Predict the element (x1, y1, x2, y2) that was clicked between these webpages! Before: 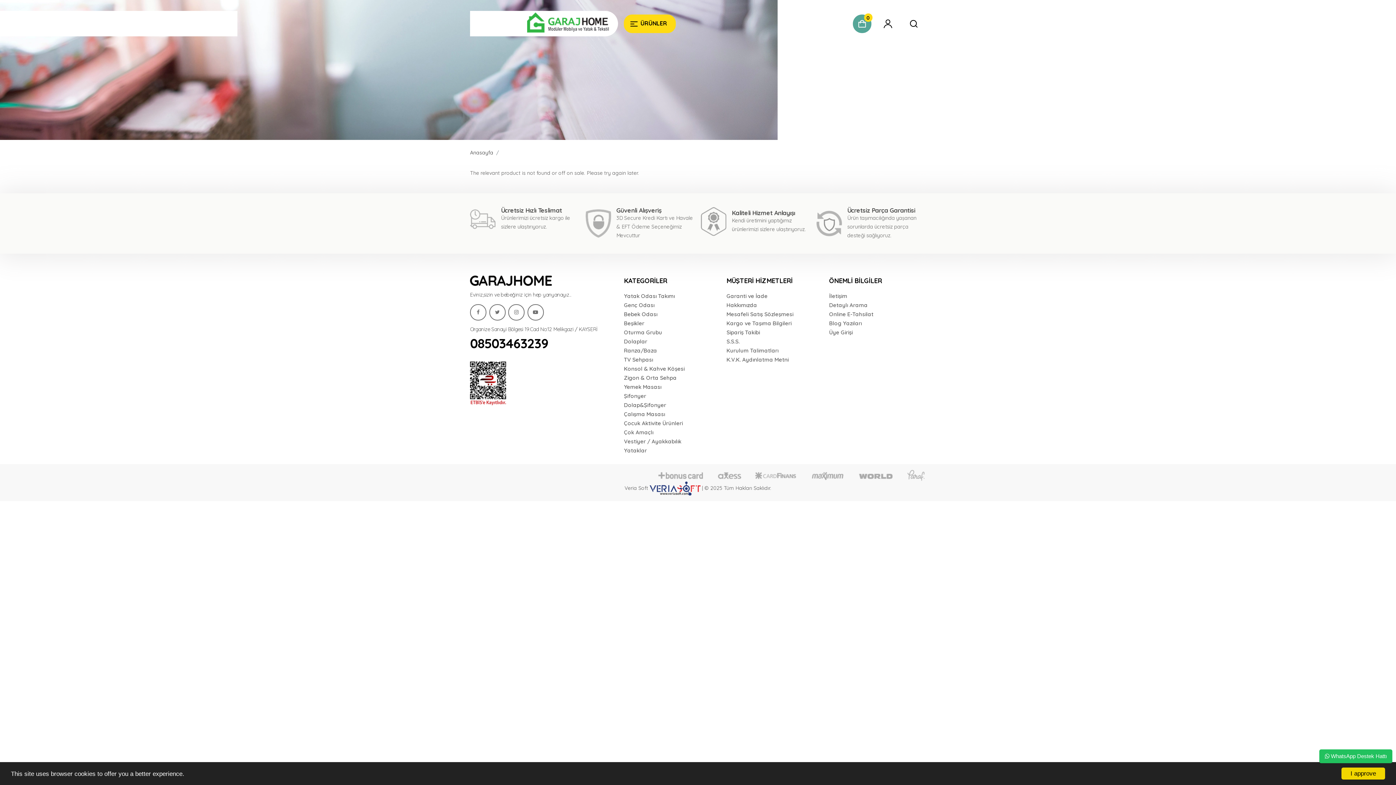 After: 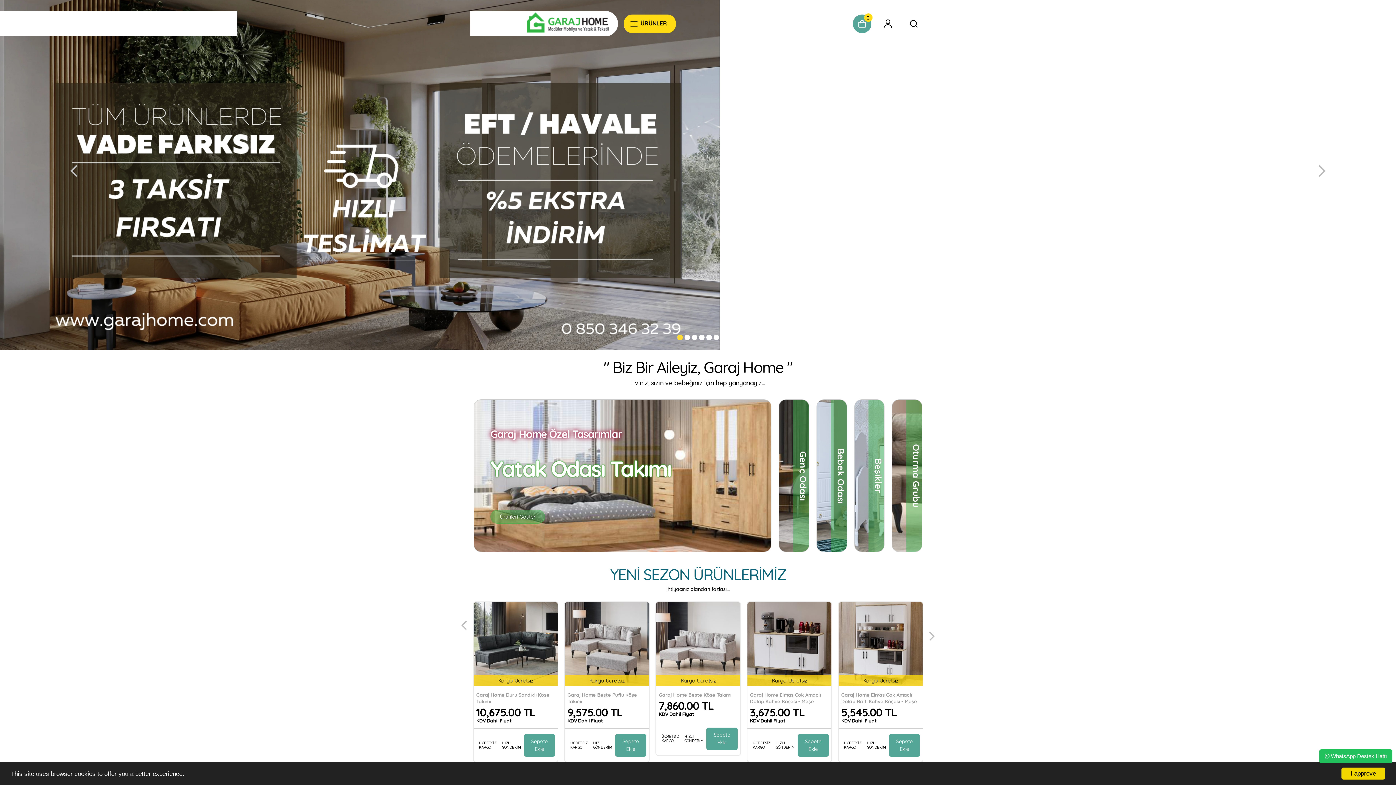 Action: bbox: (0, 66, 777, 72)